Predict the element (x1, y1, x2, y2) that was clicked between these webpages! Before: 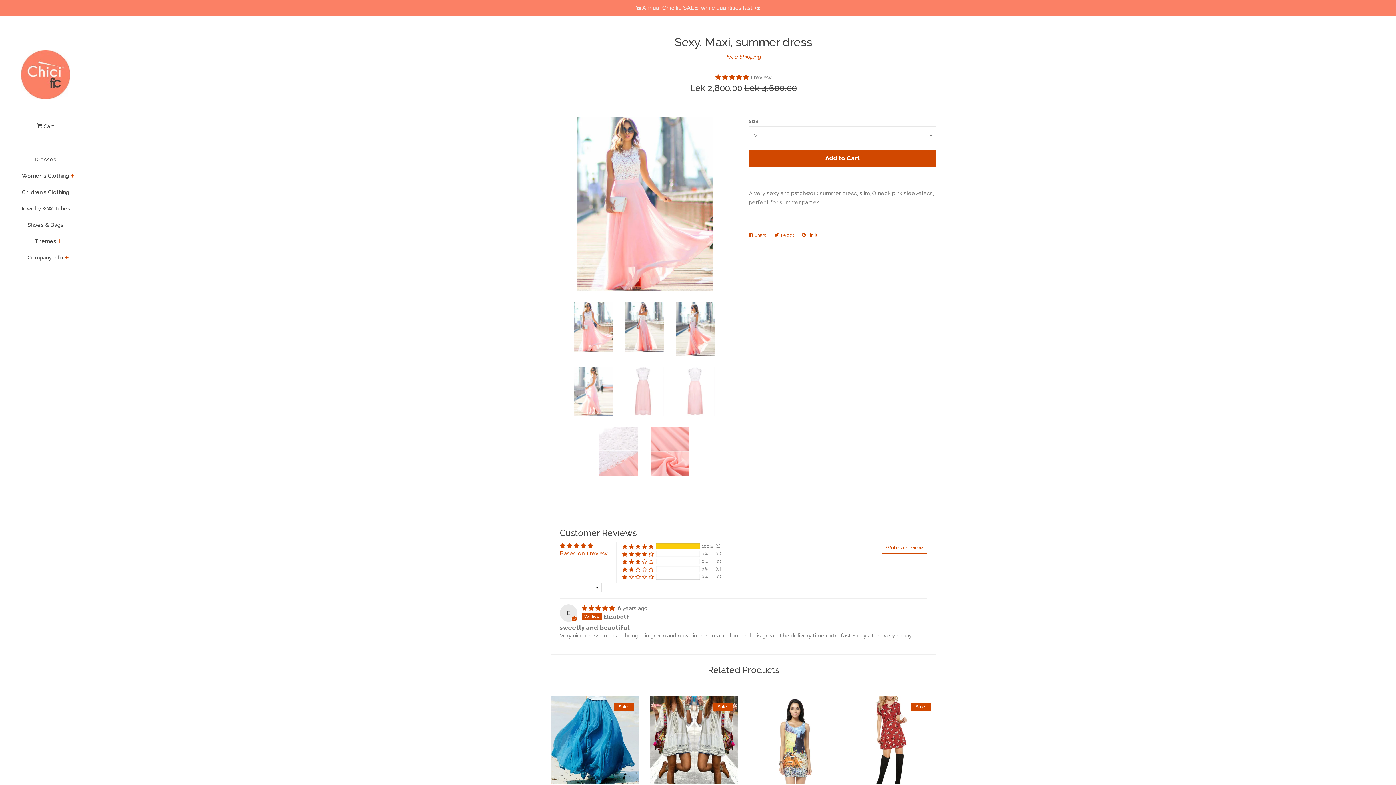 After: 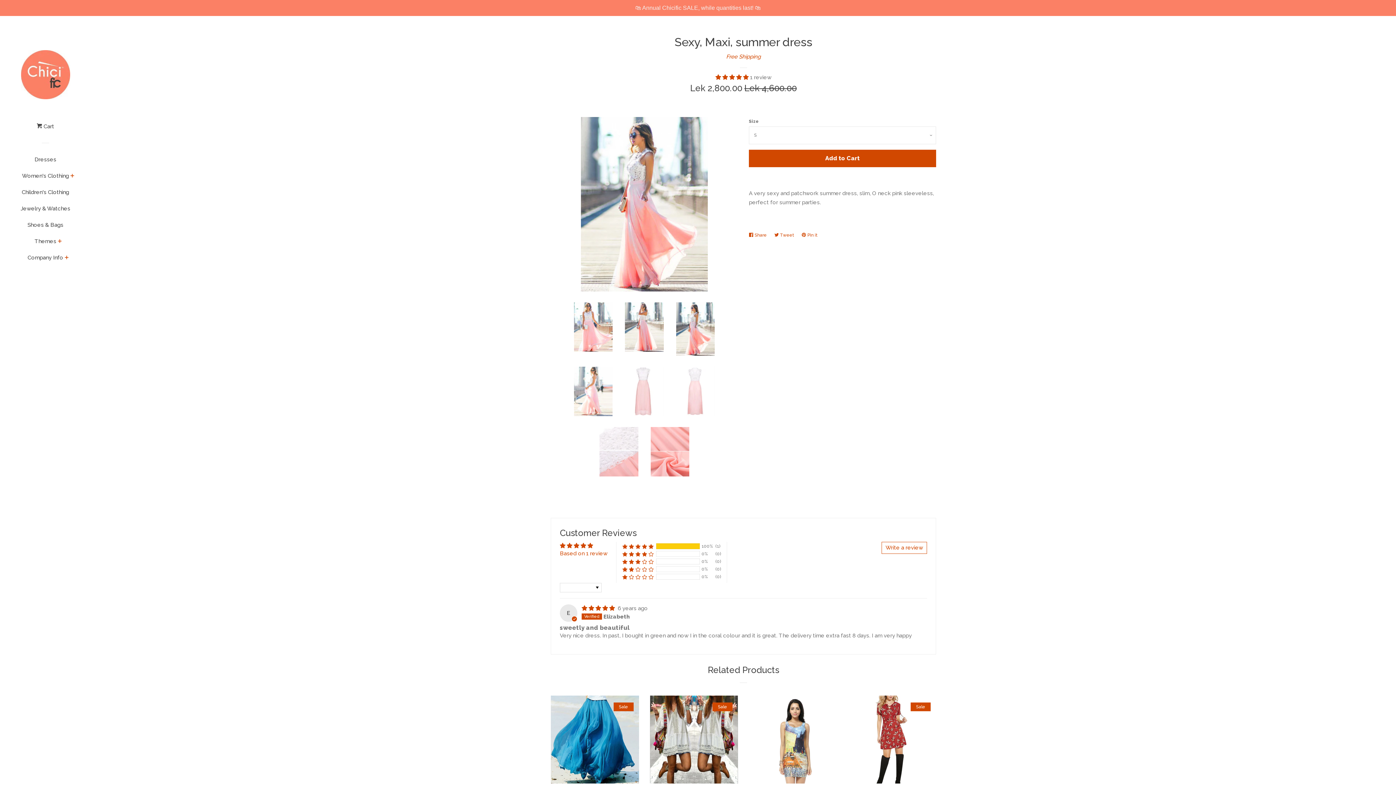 Action: bbox: (676, 302, 714, 355)